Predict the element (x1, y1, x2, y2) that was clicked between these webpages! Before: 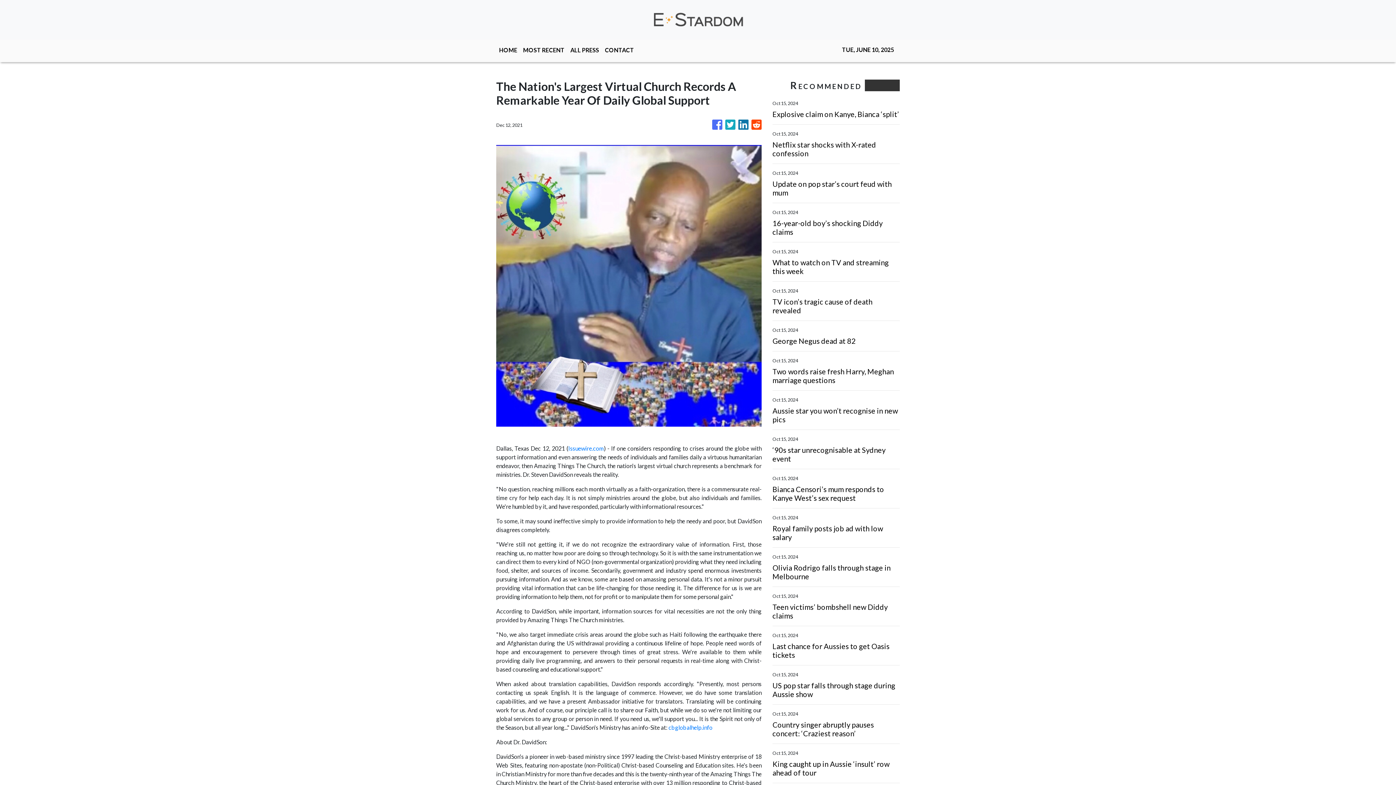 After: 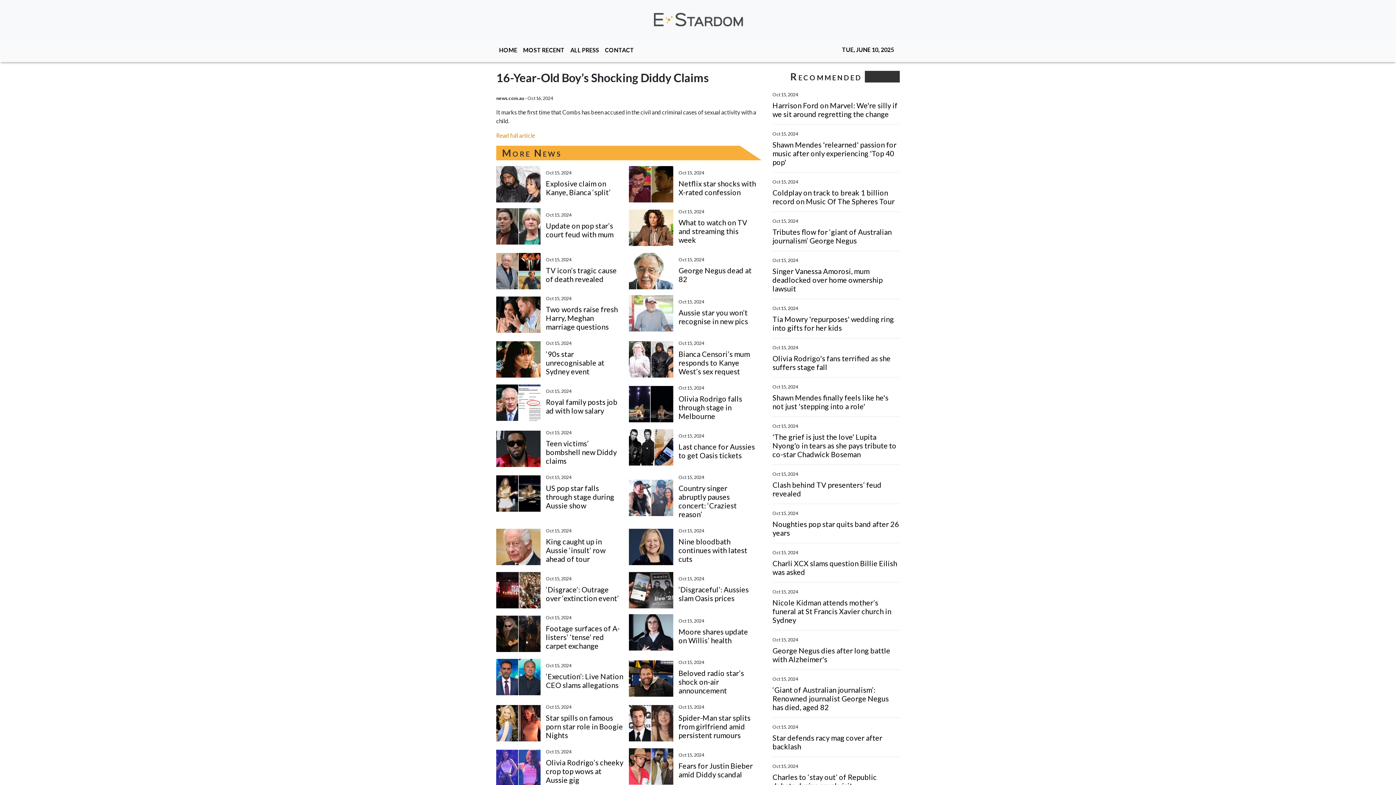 Action: label: 16-year-old boy’s shocking Diddy claims bbox: (772, 218, 900, 236)